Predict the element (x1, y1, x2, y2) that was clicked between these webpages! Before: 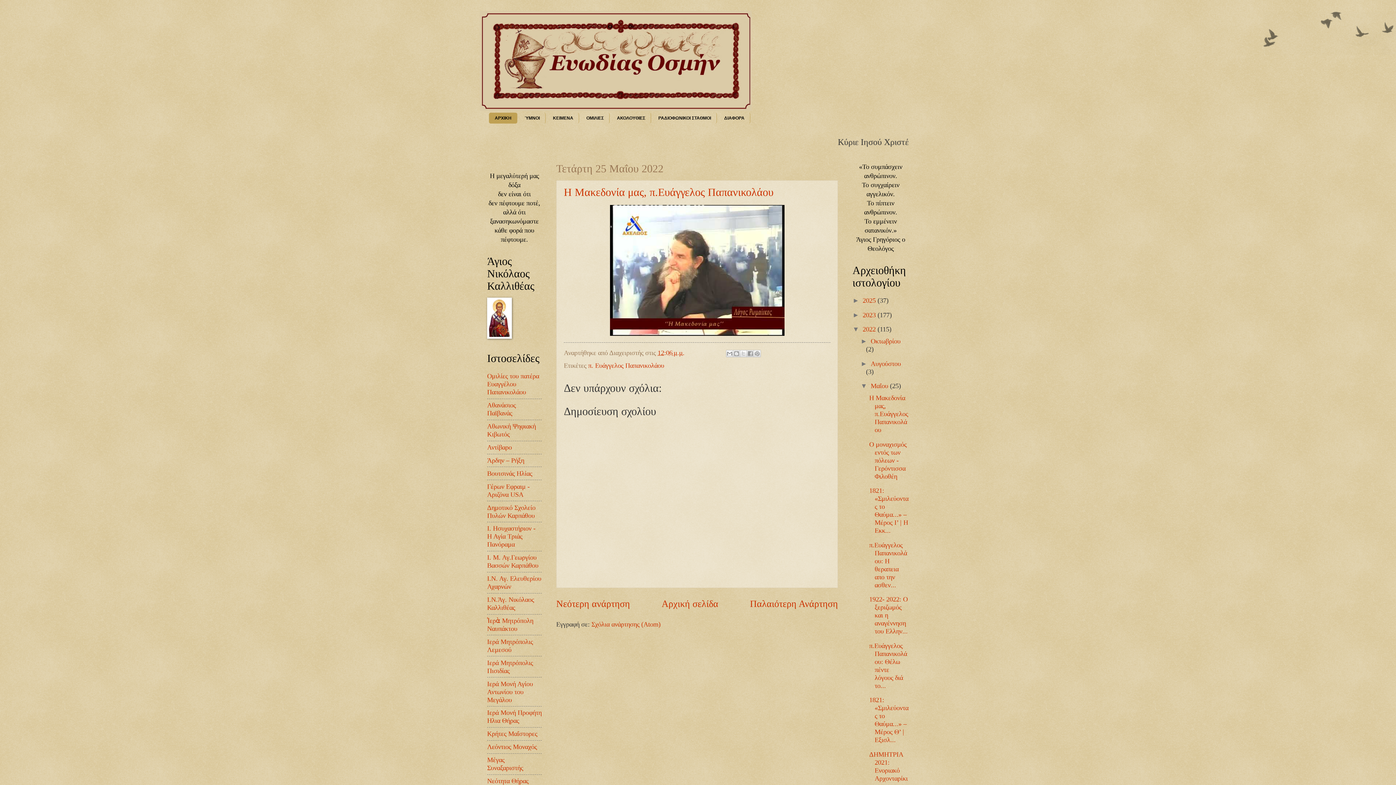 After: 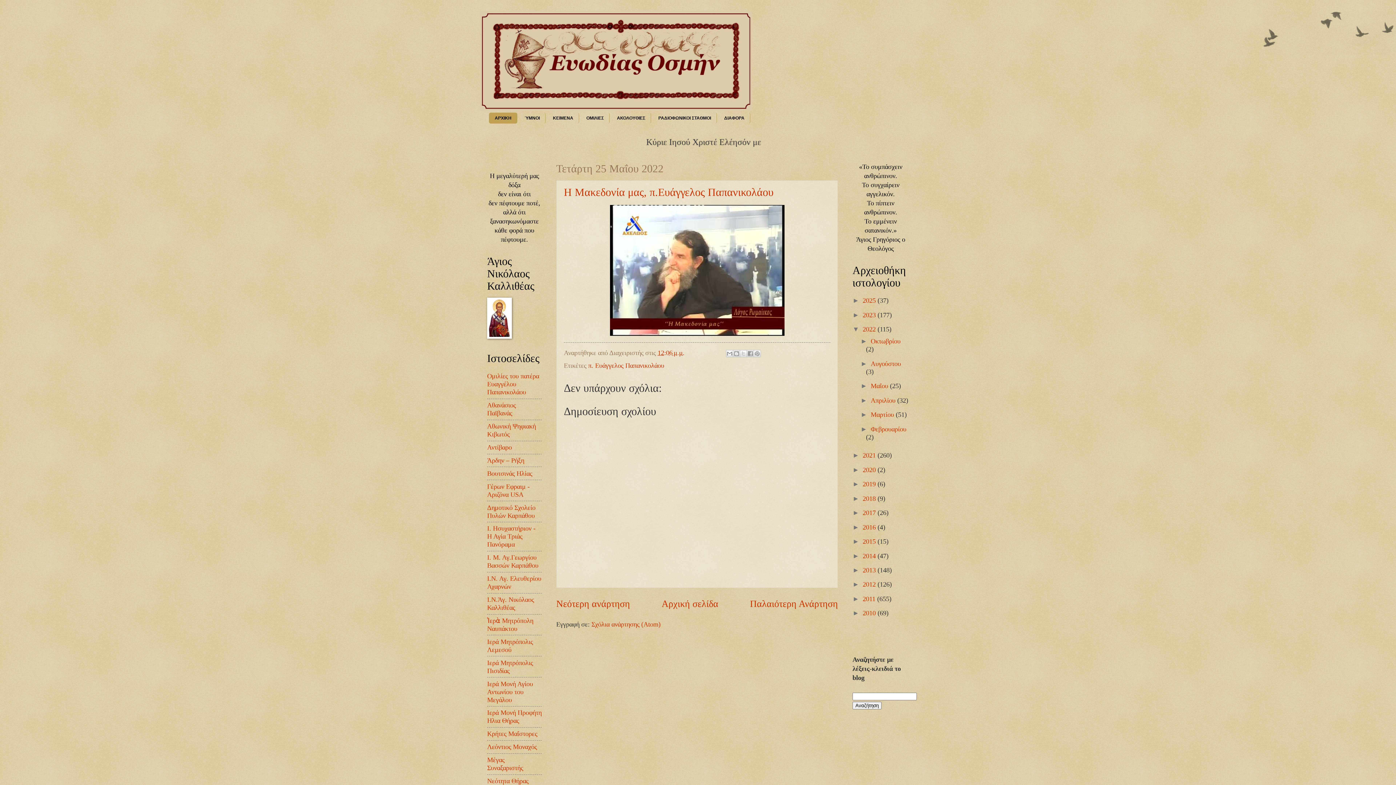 Action: bbox: (860, 382, 870, 389) label: ▼  